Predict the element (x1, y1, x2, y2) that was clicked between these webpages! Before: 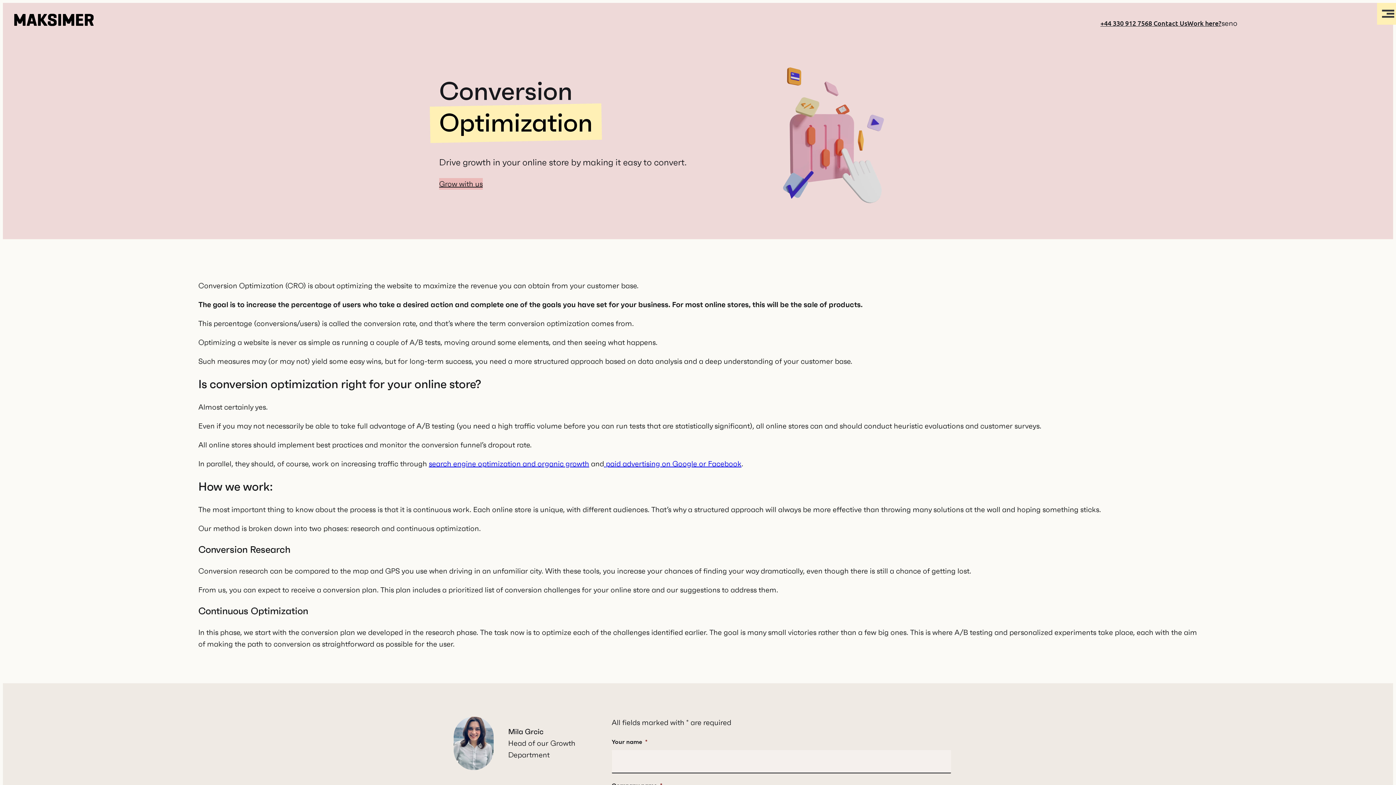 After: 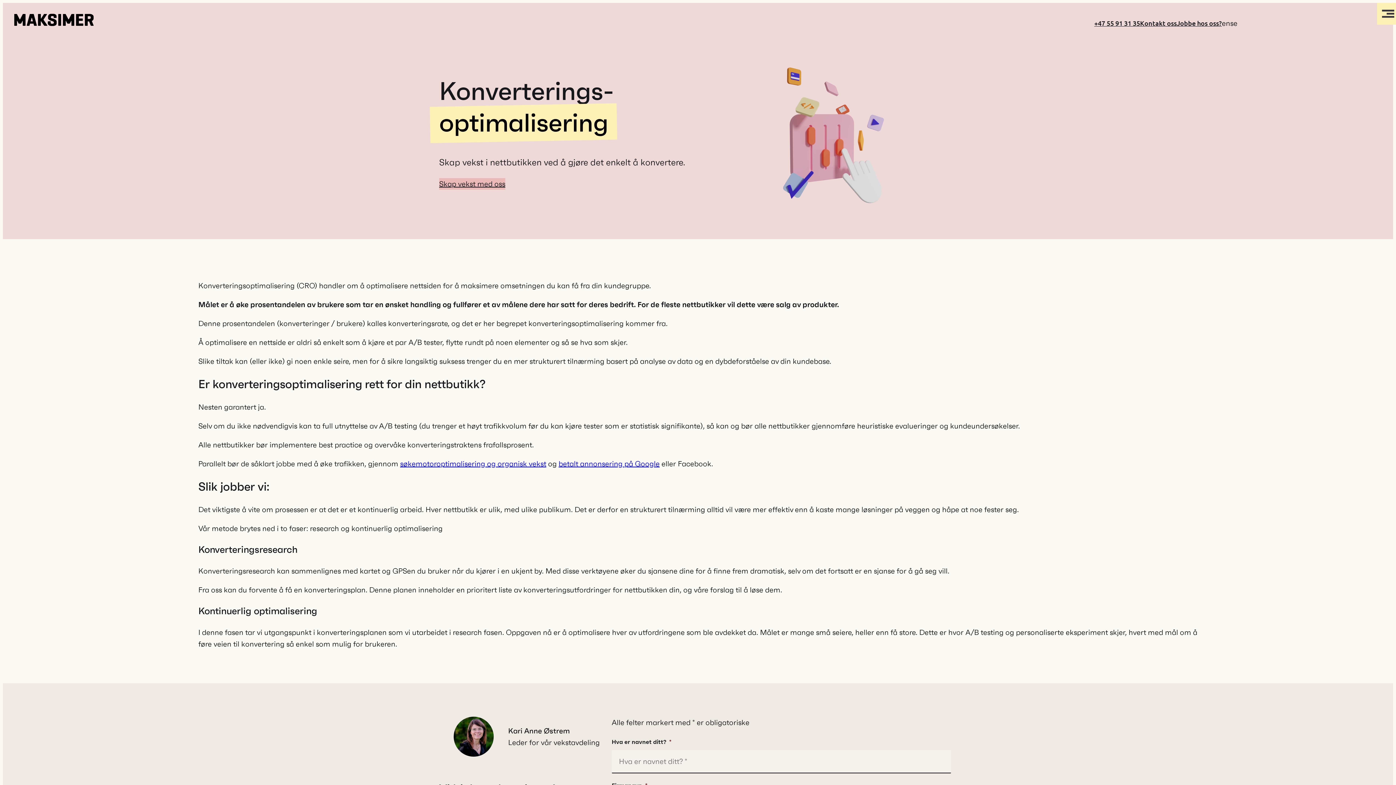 Action: bbox: (1229, 17, 1237, 29) label: no